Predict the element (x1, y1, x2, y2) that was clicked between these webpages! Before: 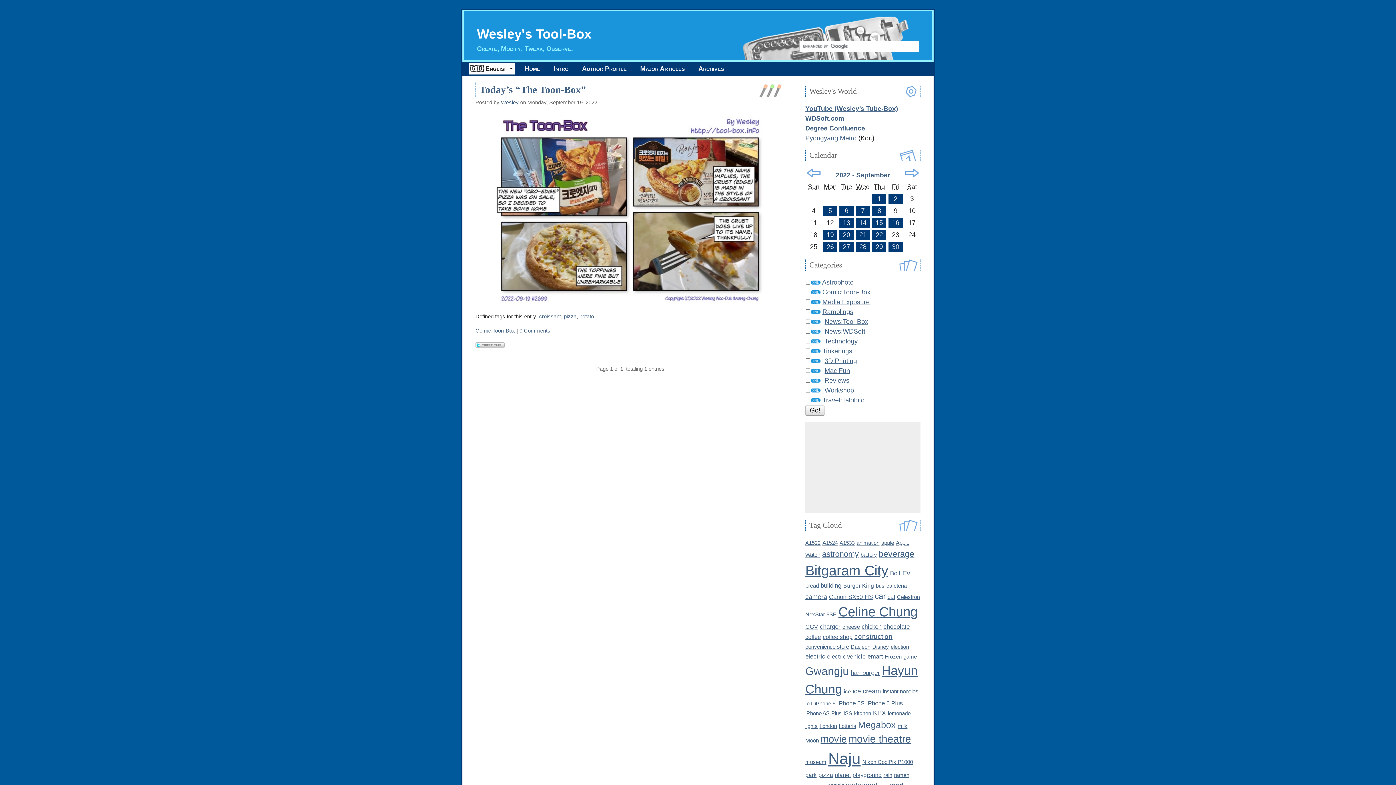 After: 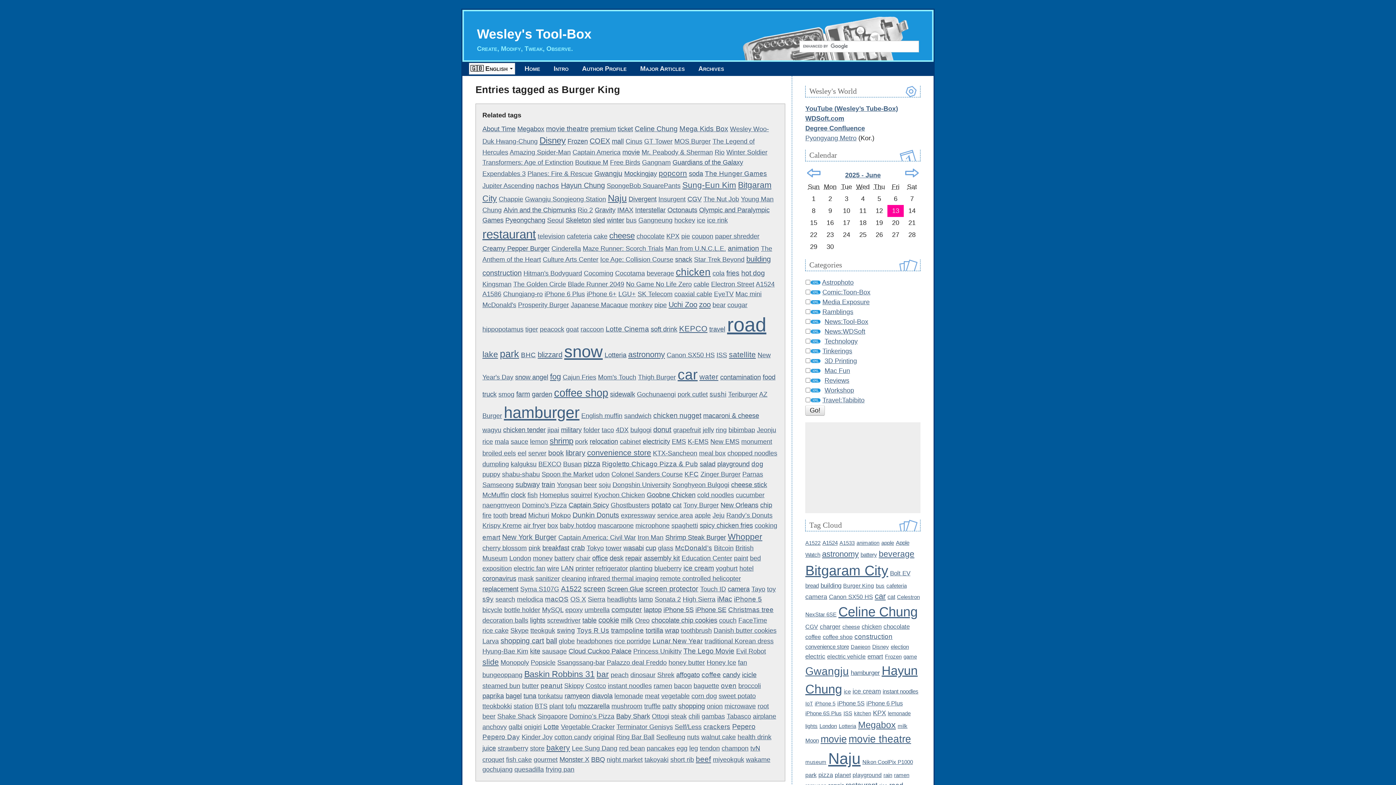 Action: label: Burger King bbox: (843, 583, 874, 589)